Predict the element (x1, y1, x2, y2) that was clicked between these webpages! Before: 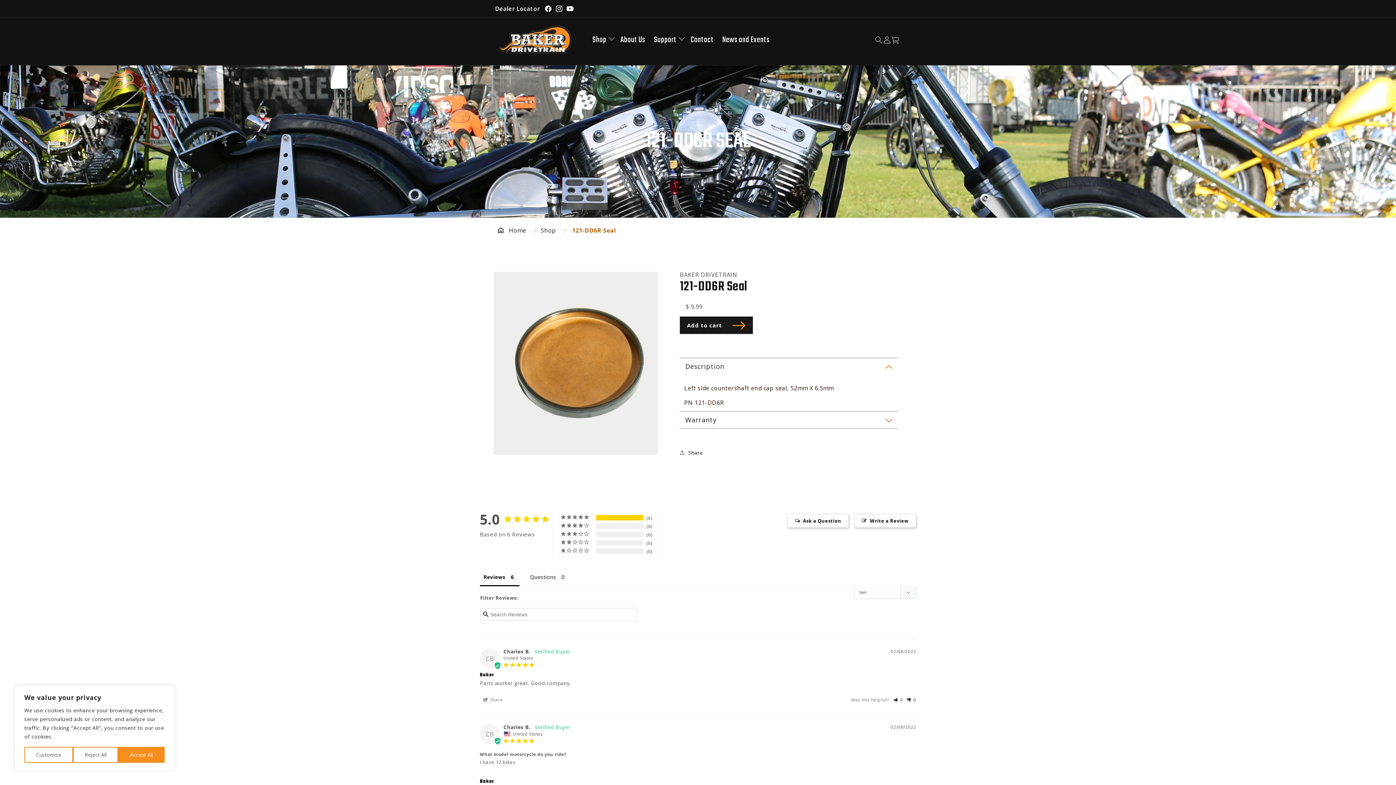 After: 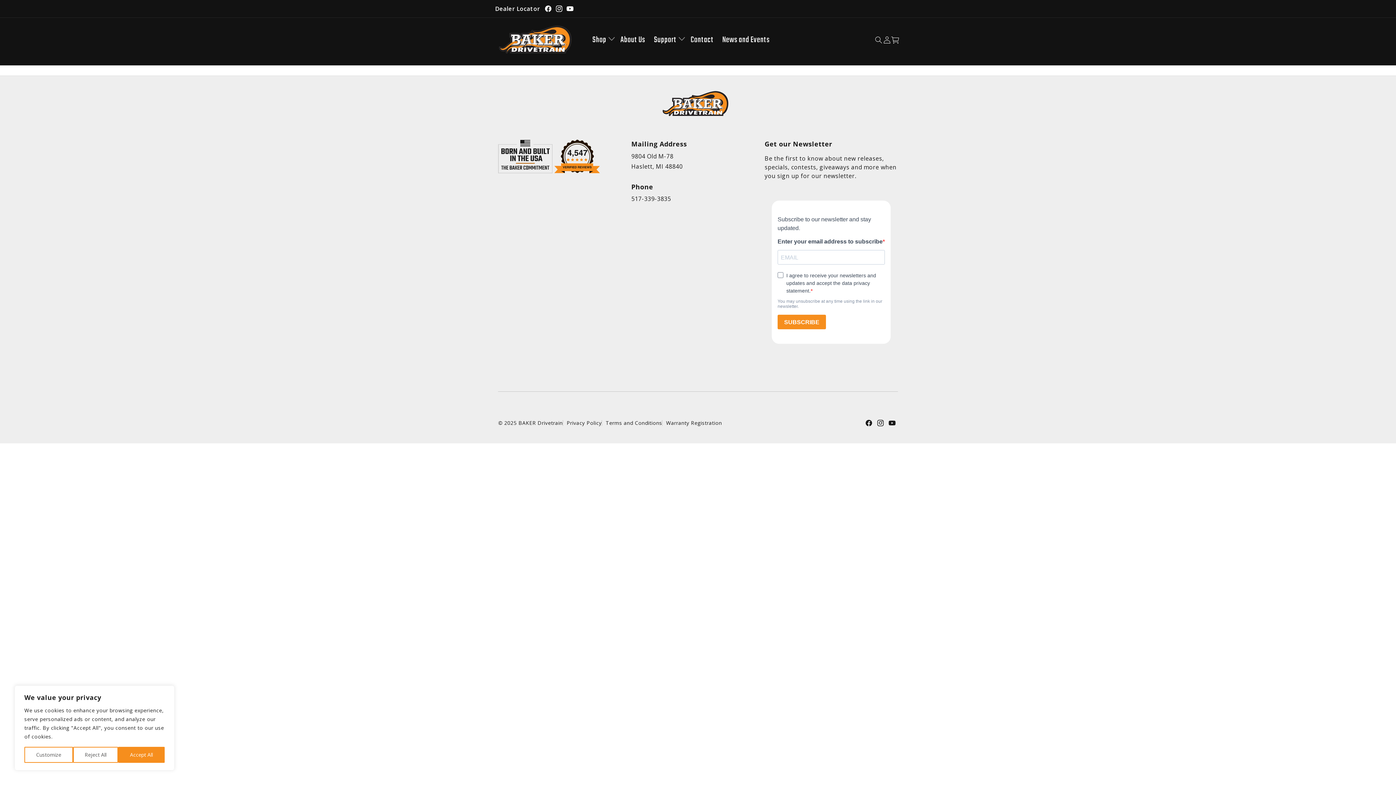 Action: bbox: (491, 0, 543, 17) label: Dealer Locator